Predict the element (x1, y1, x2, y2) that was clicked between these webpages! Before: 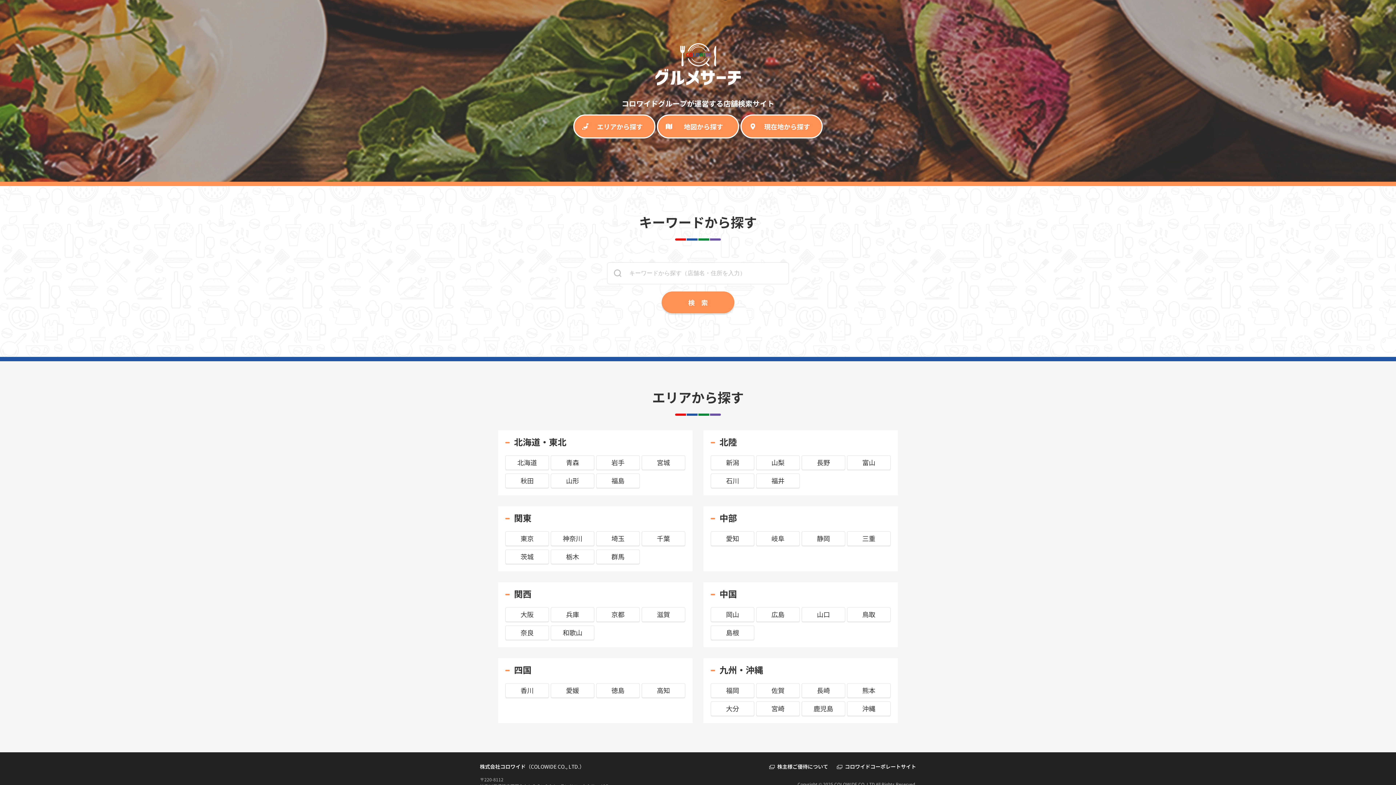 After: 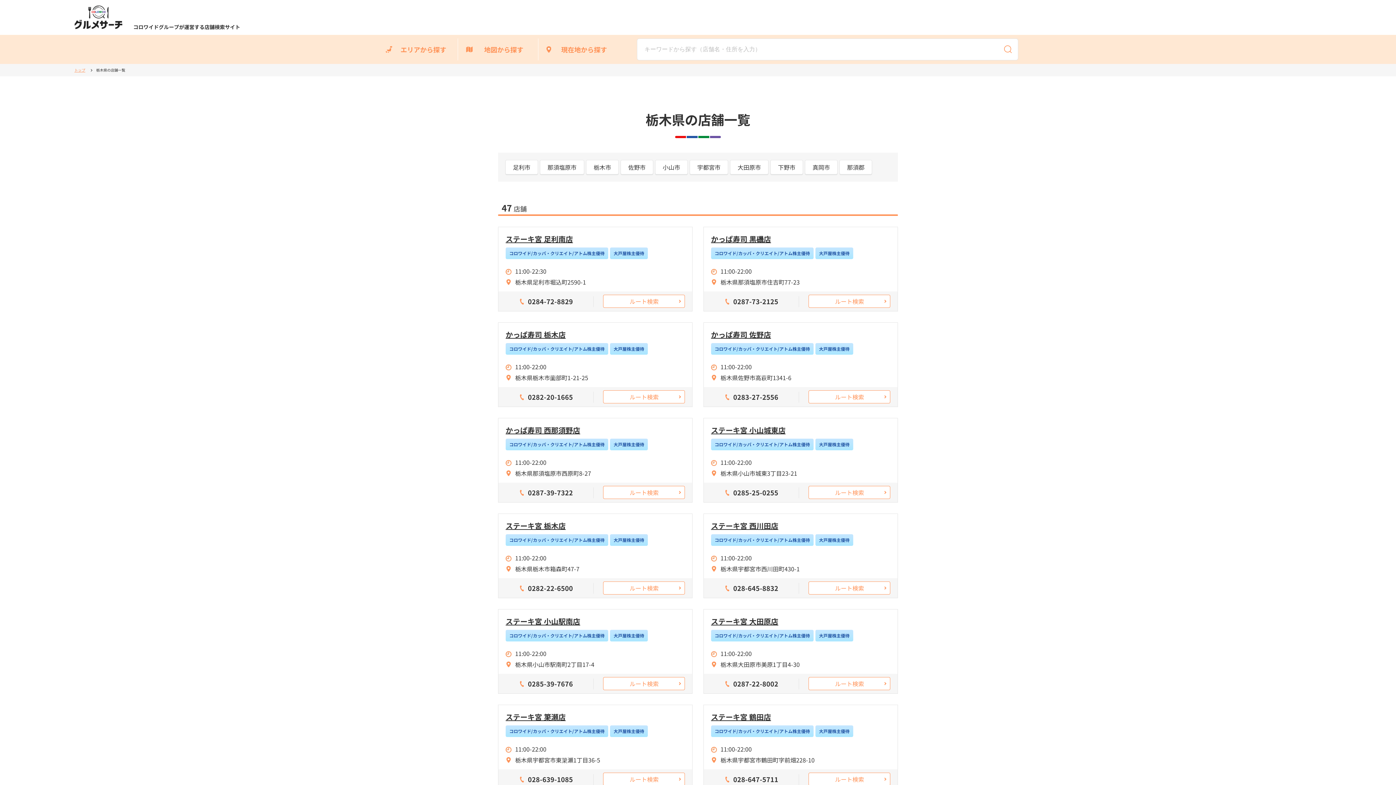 Action: bbox: (550, 549, 594, 564) label: 栃木